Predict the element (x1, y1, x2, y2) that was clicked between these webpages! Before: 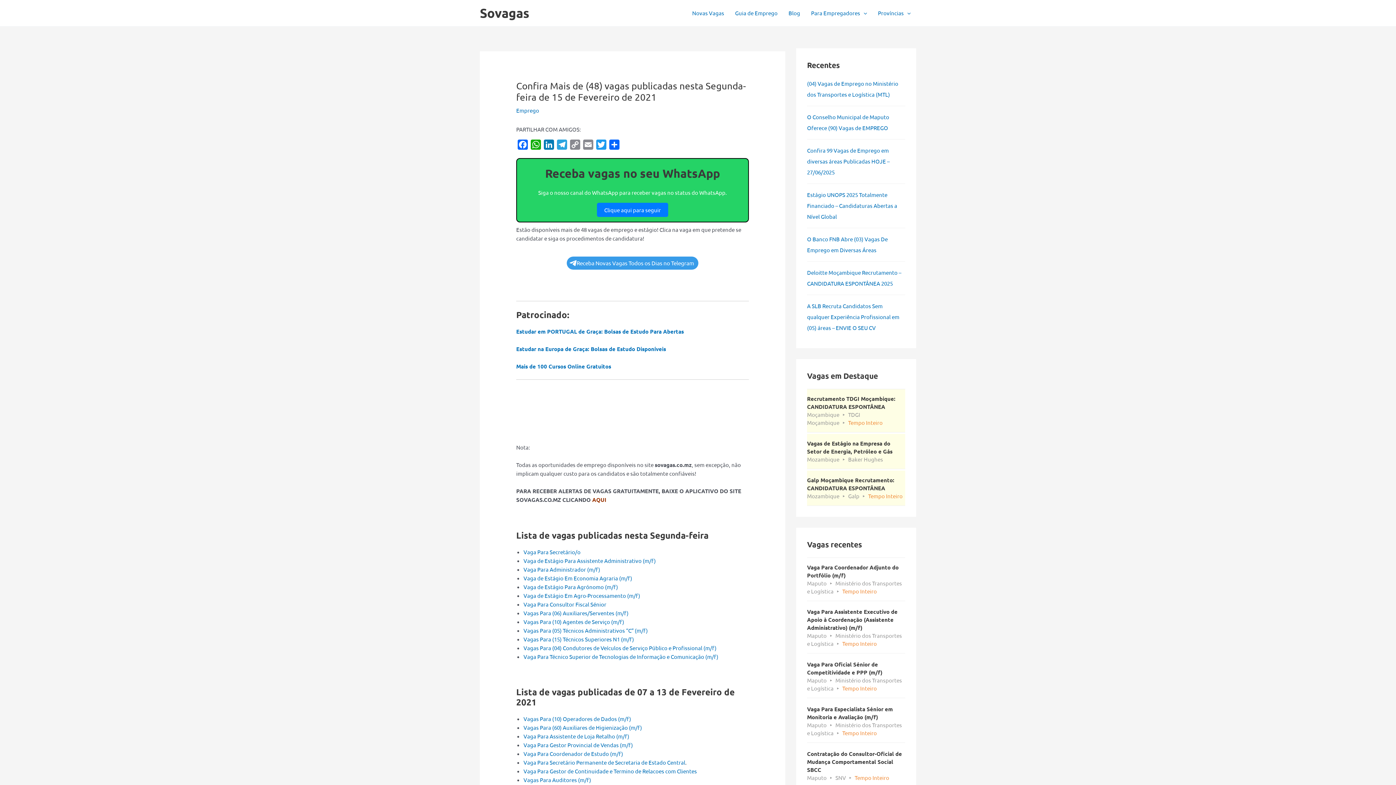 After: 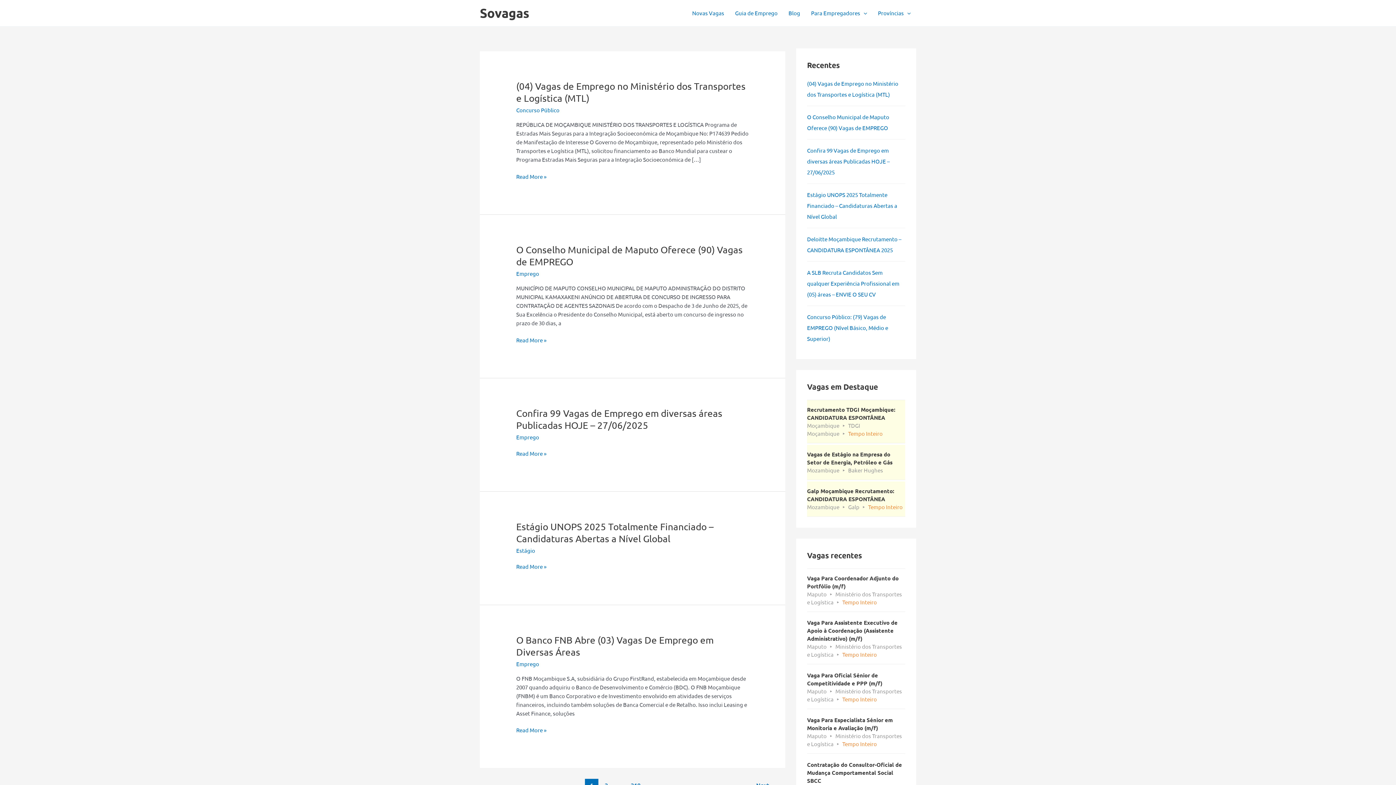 Action: bbox: (783, 0, 805, 25) label: Blog